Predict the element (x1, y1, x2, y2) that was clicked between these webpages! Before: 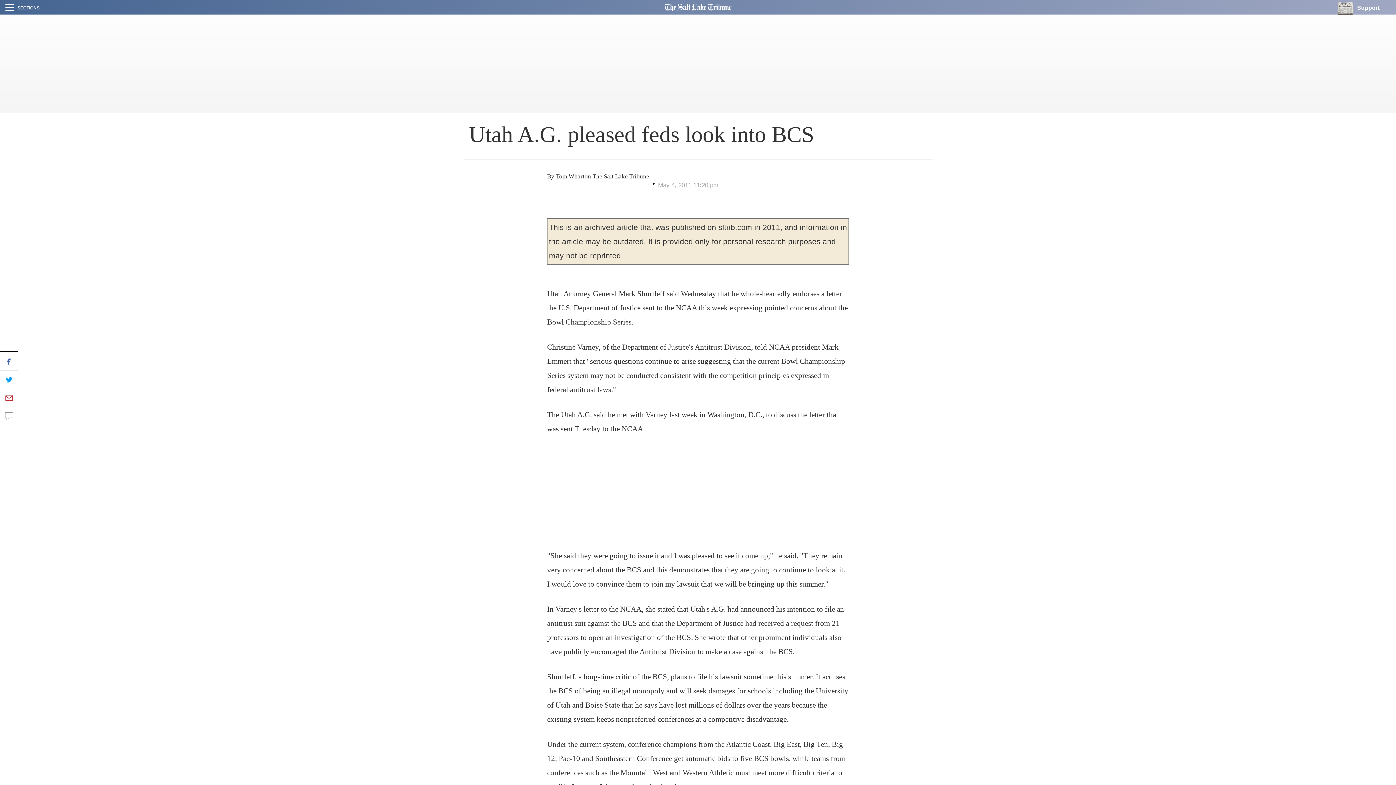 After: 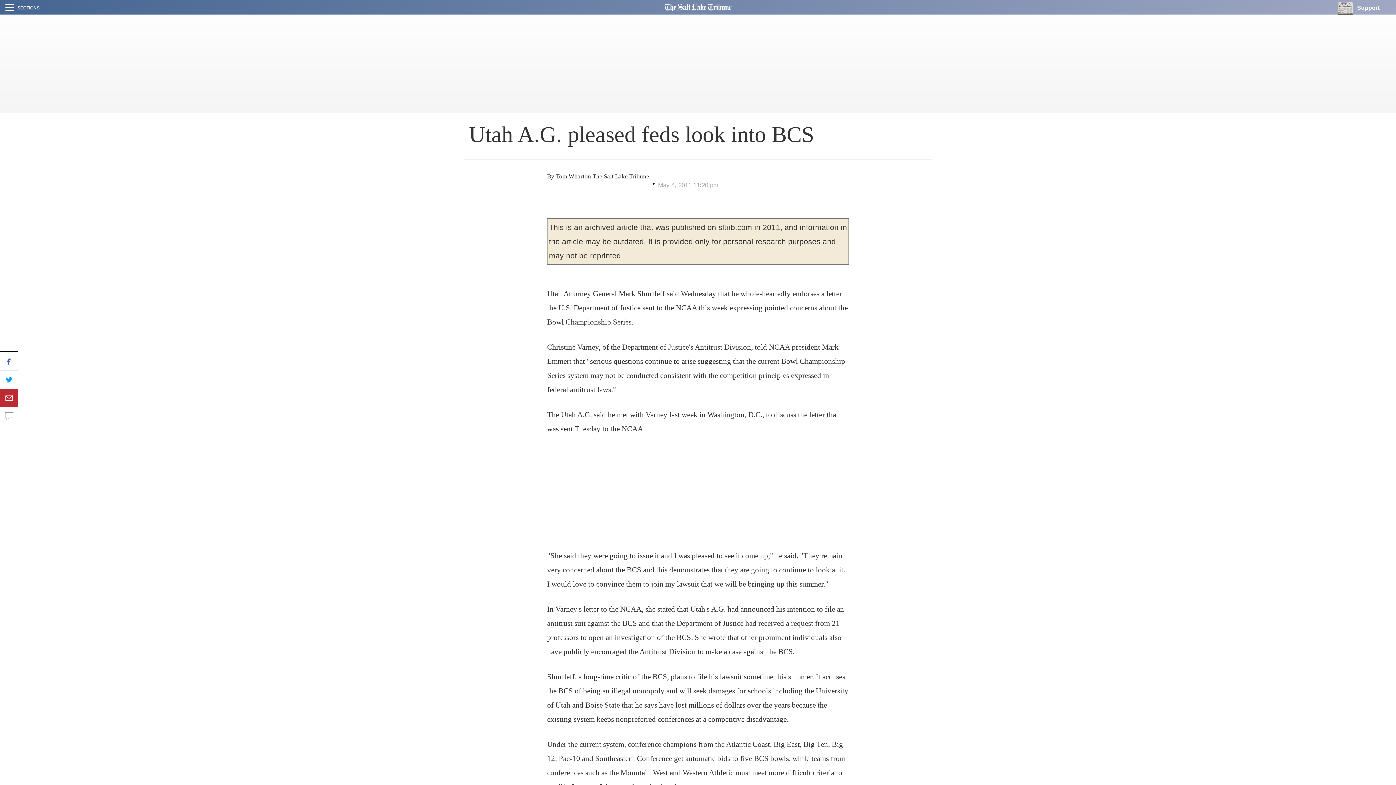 Action: bbox: (0, 388, 18, 407)